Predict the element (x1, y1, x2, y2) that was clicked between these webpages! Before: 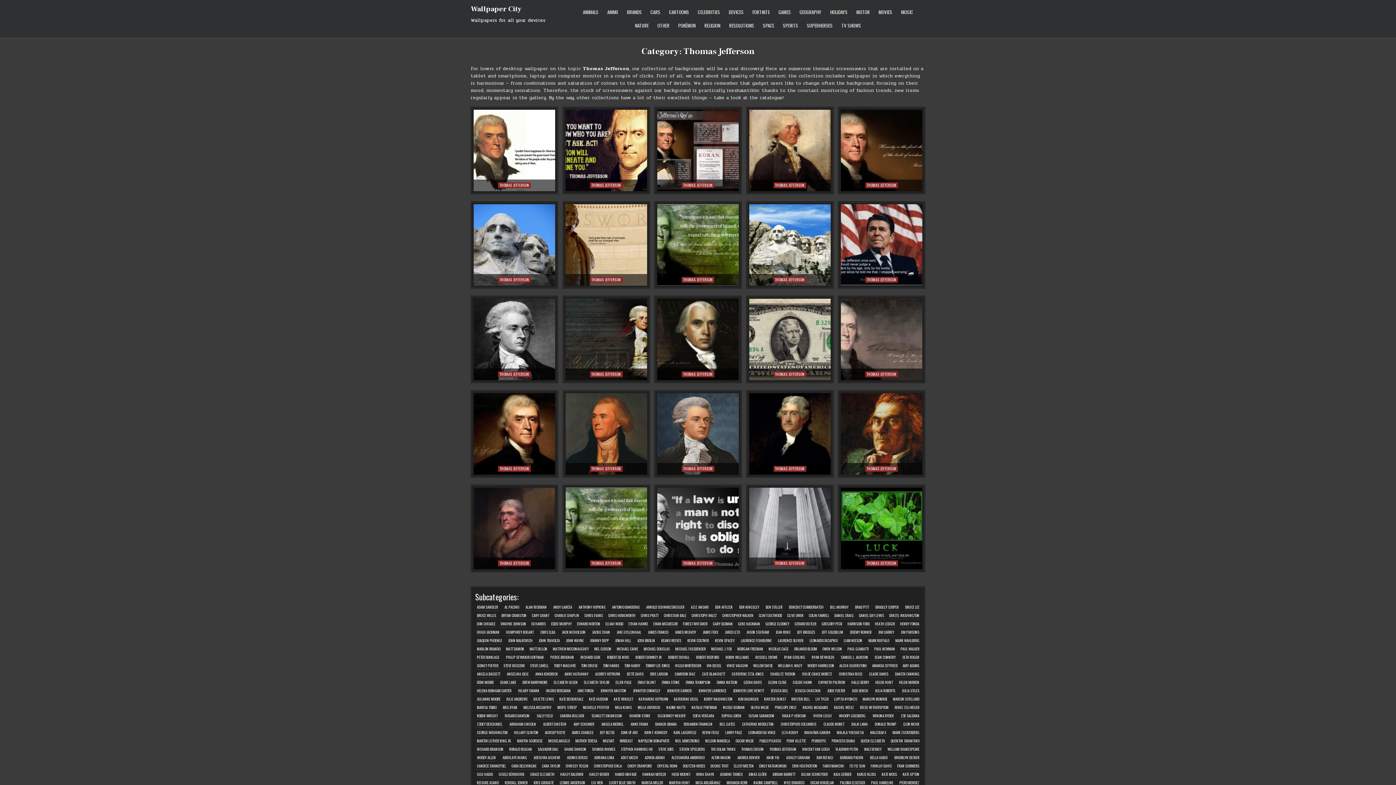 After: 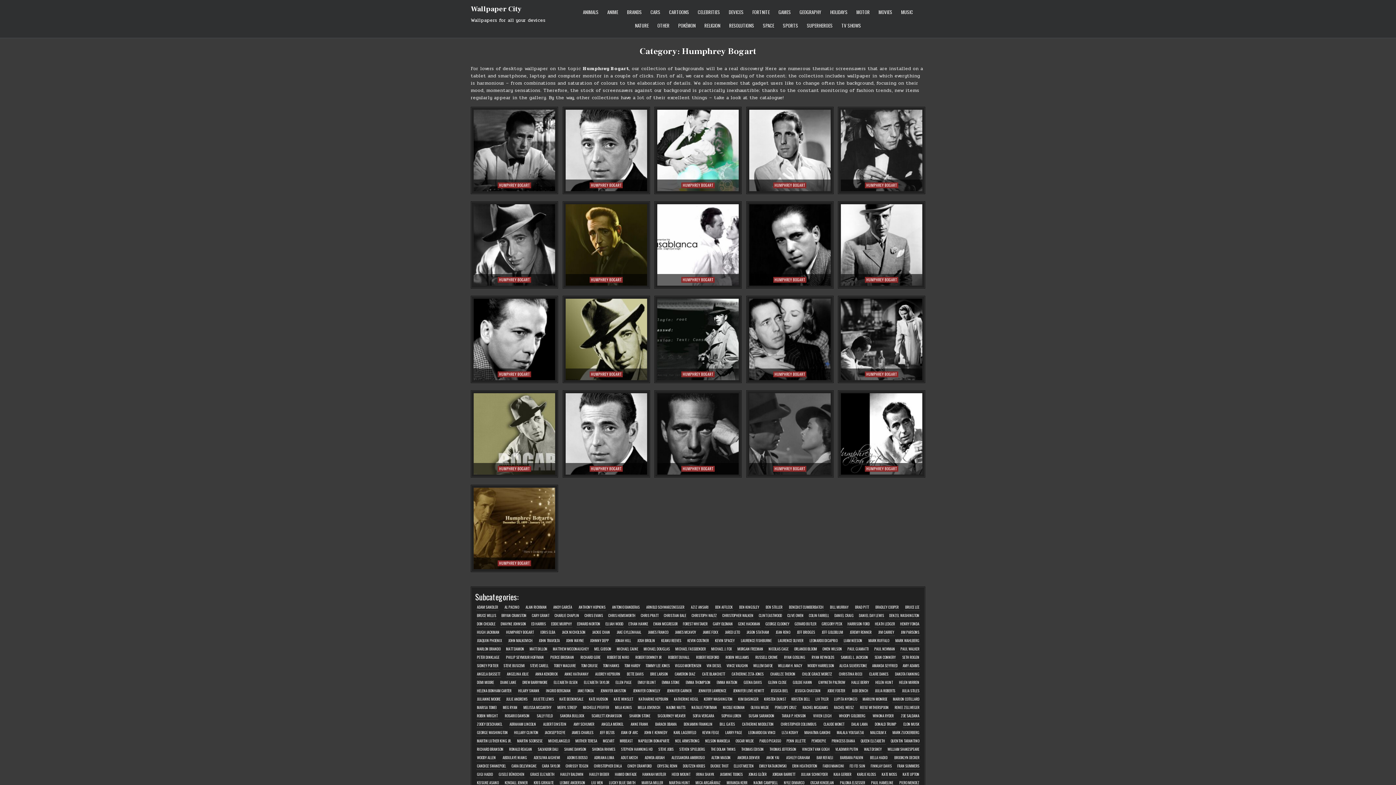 Action: bbox: (505, 629, 534, 636) label: HUMPHREY BOGART